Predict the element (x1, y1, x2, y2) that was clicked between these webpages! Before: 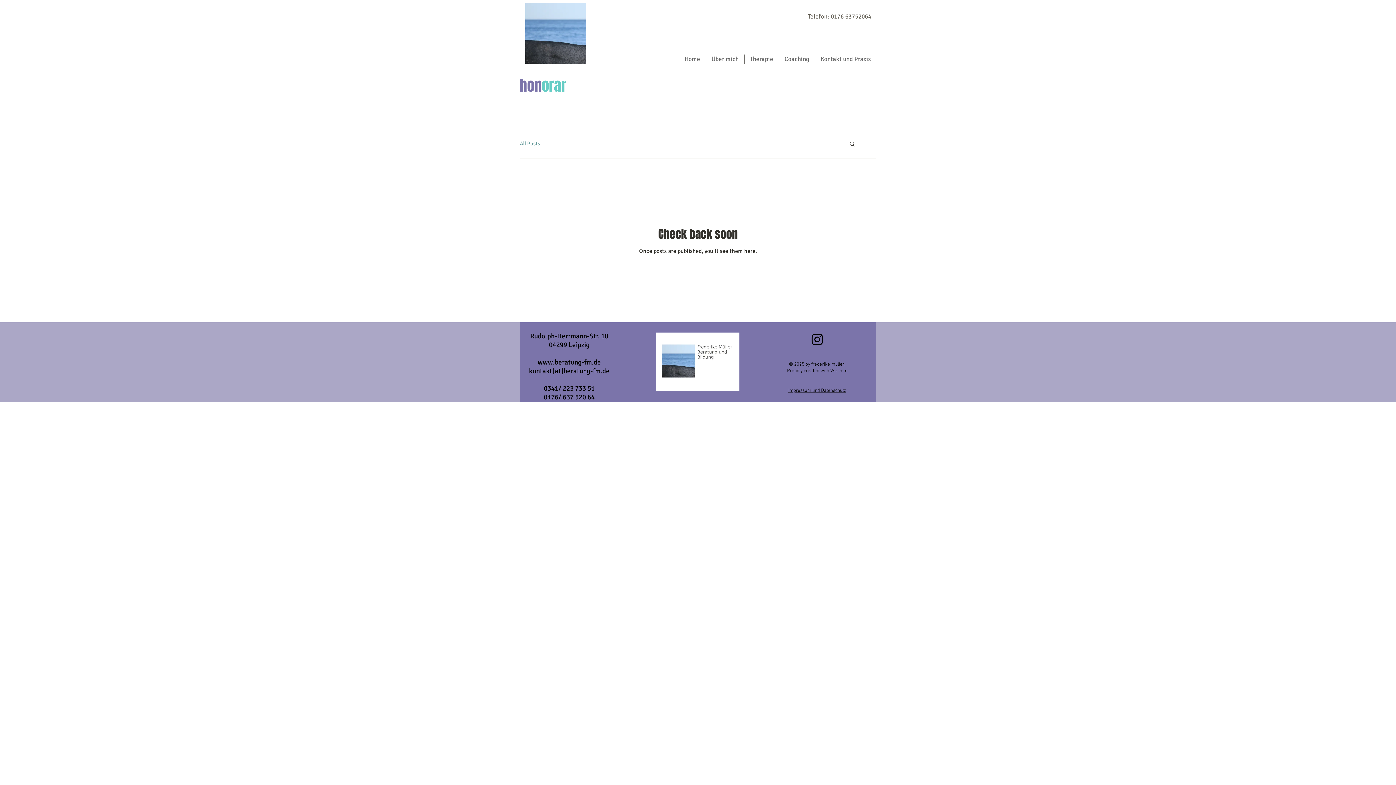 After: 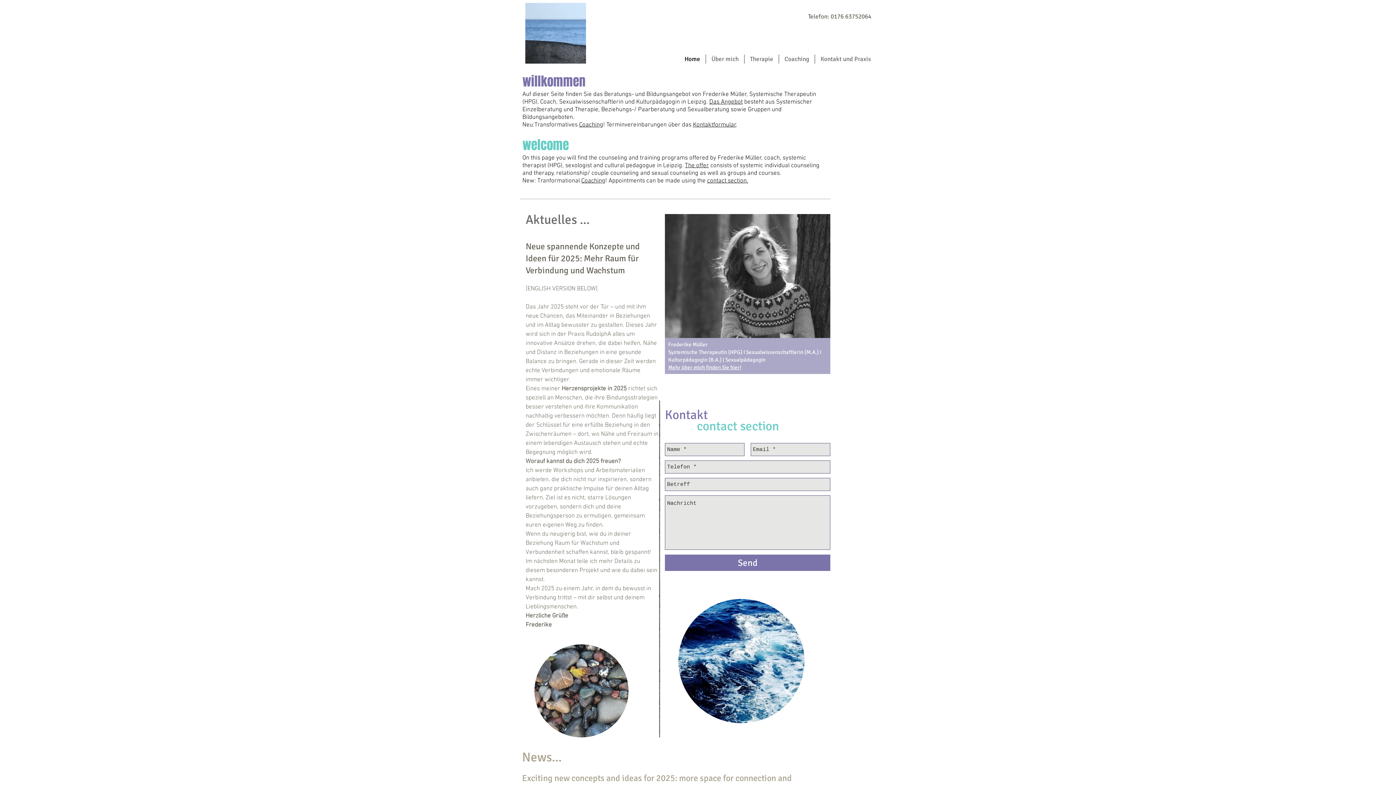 Action: label: Home bbox: (679, 54, 705, 63)